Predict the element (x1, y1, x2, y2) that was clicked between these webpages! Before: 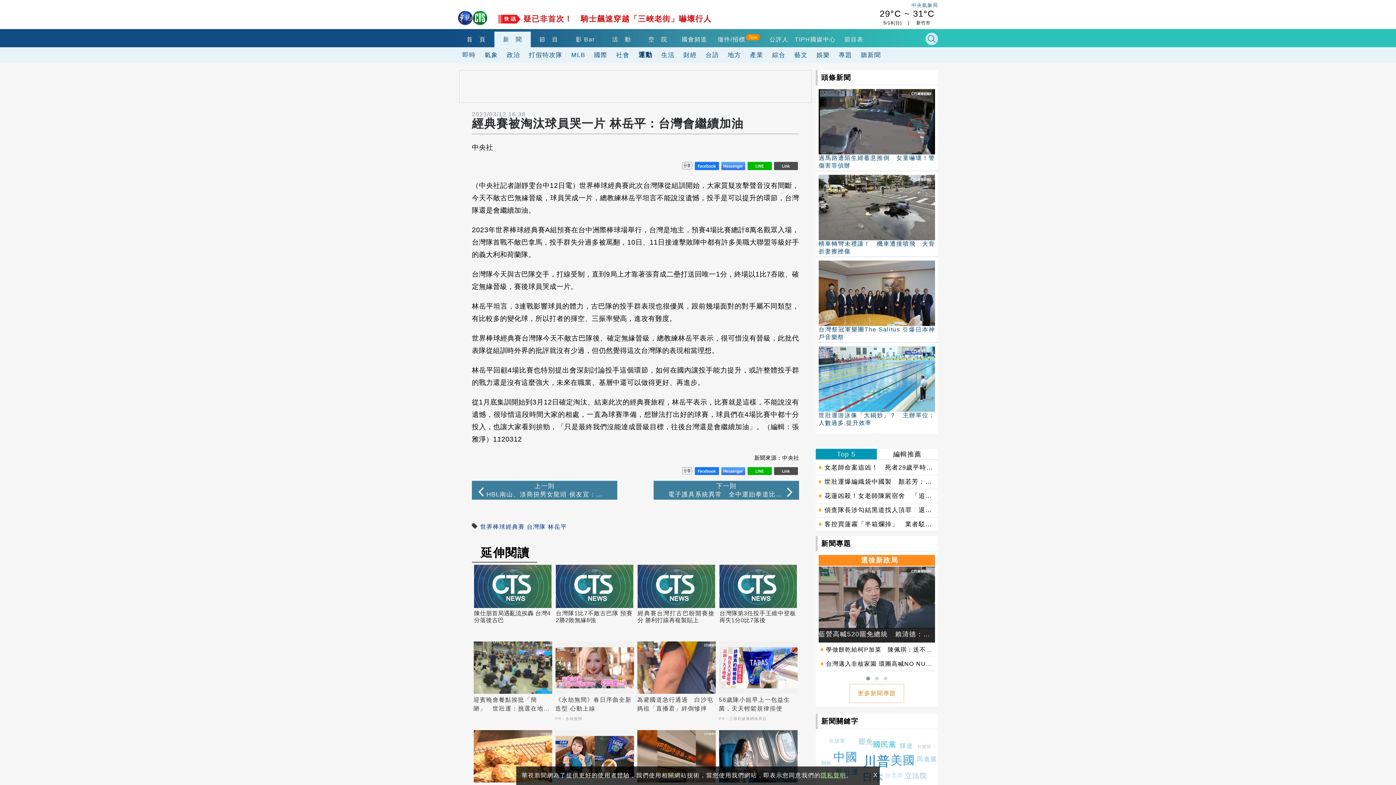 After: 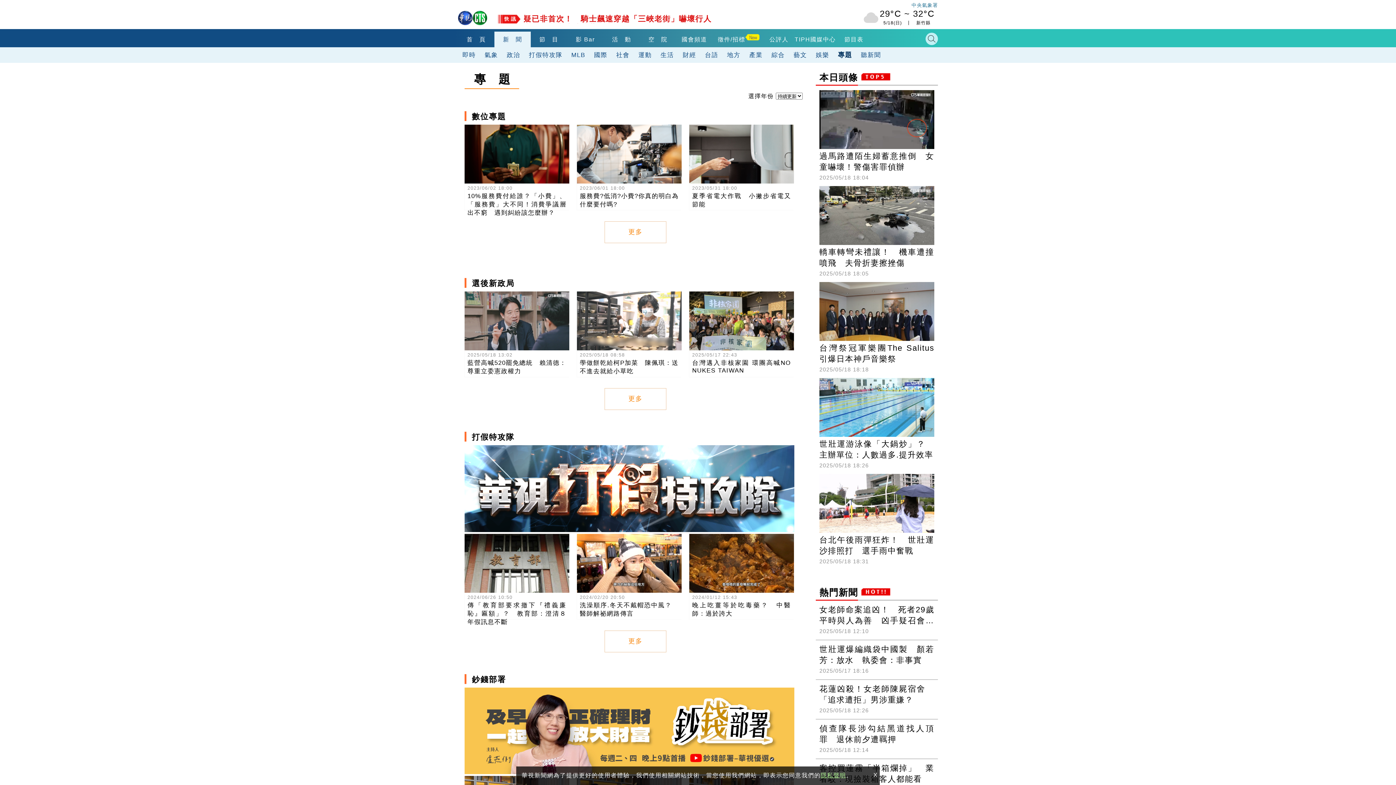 Action: label: 專題 bbox: (834, 47, 856, 62)